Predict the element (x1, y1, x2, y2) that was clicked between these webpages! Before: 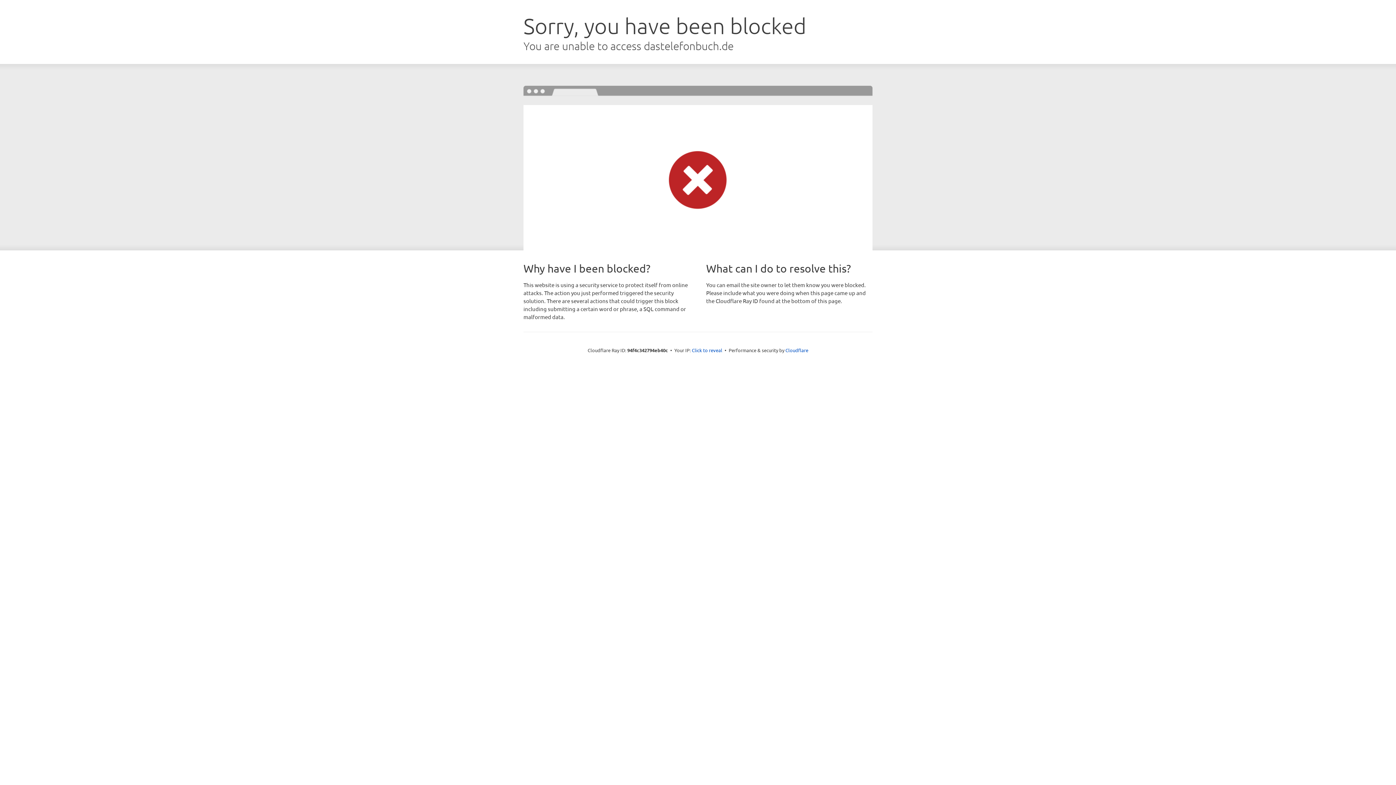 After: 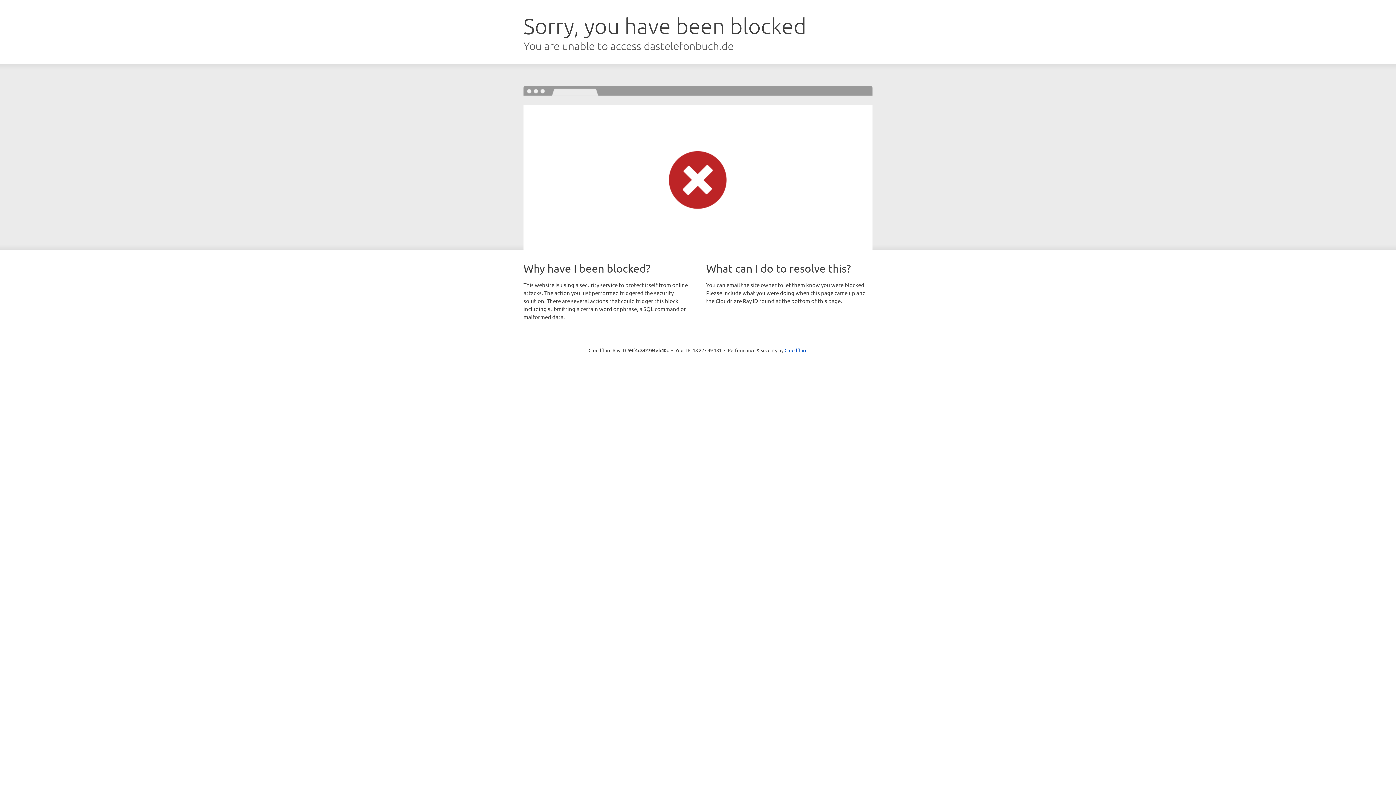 Action: label: Click to reveal bbox: (692, 346, 722, 353)